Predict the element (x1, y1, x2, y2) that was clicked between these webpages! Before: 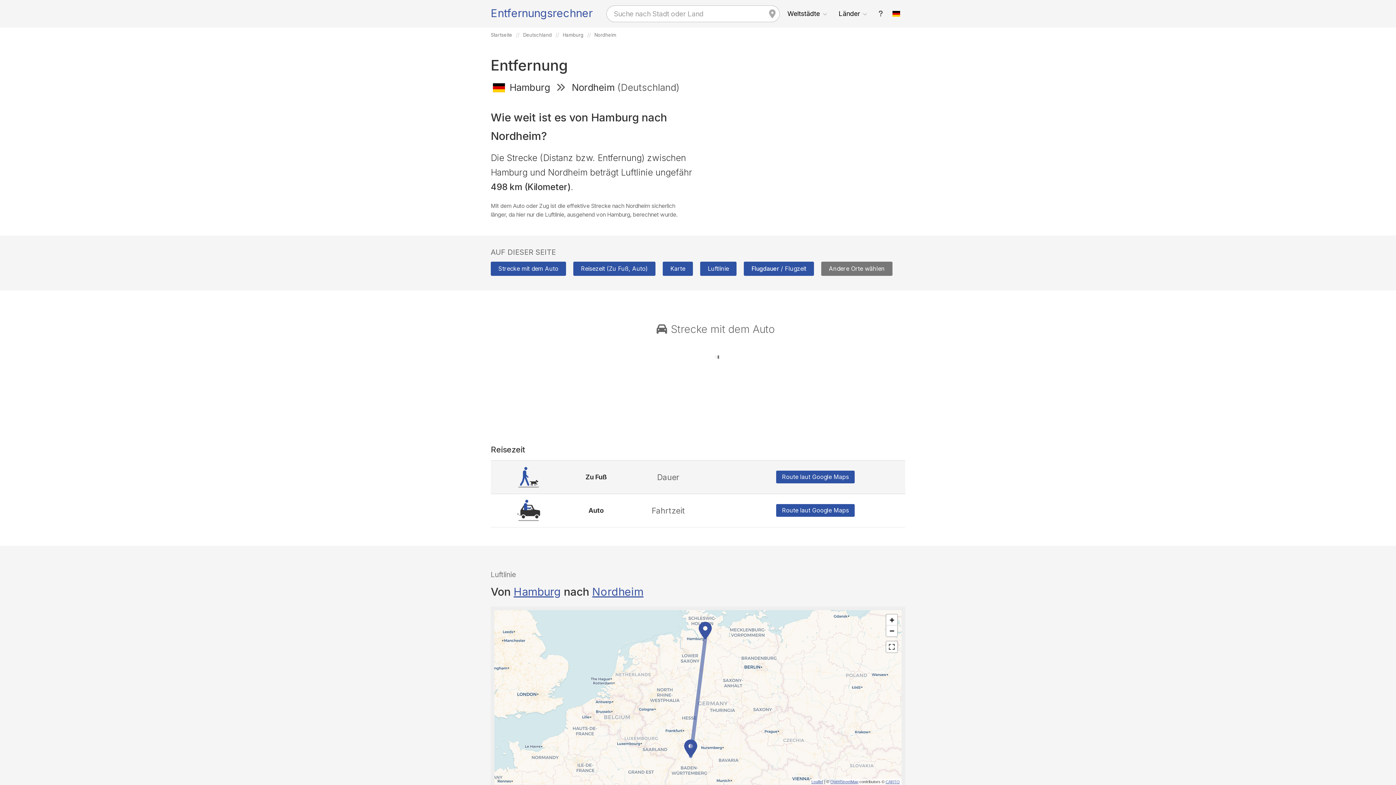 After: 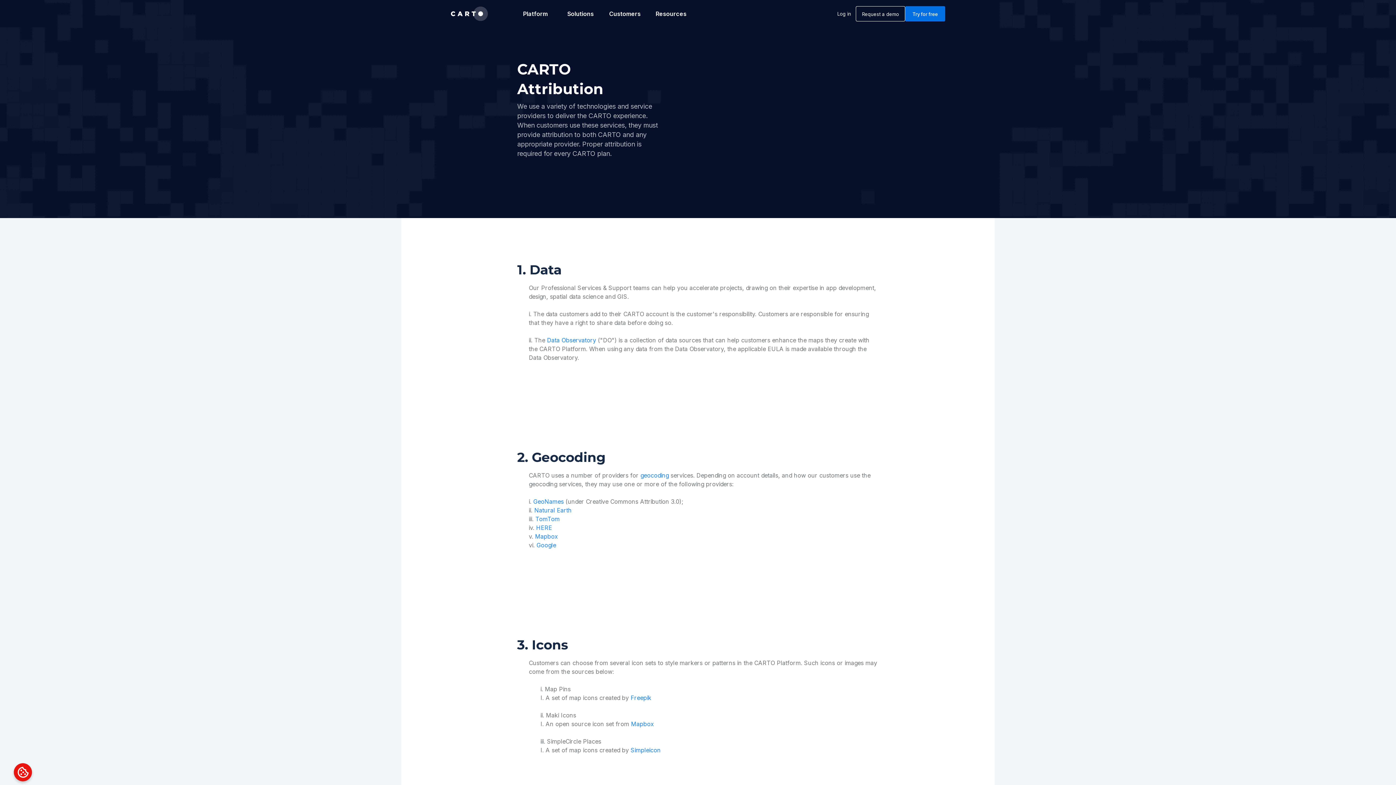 Action: bbox: (885, 780, 900, 784) label: CARTO